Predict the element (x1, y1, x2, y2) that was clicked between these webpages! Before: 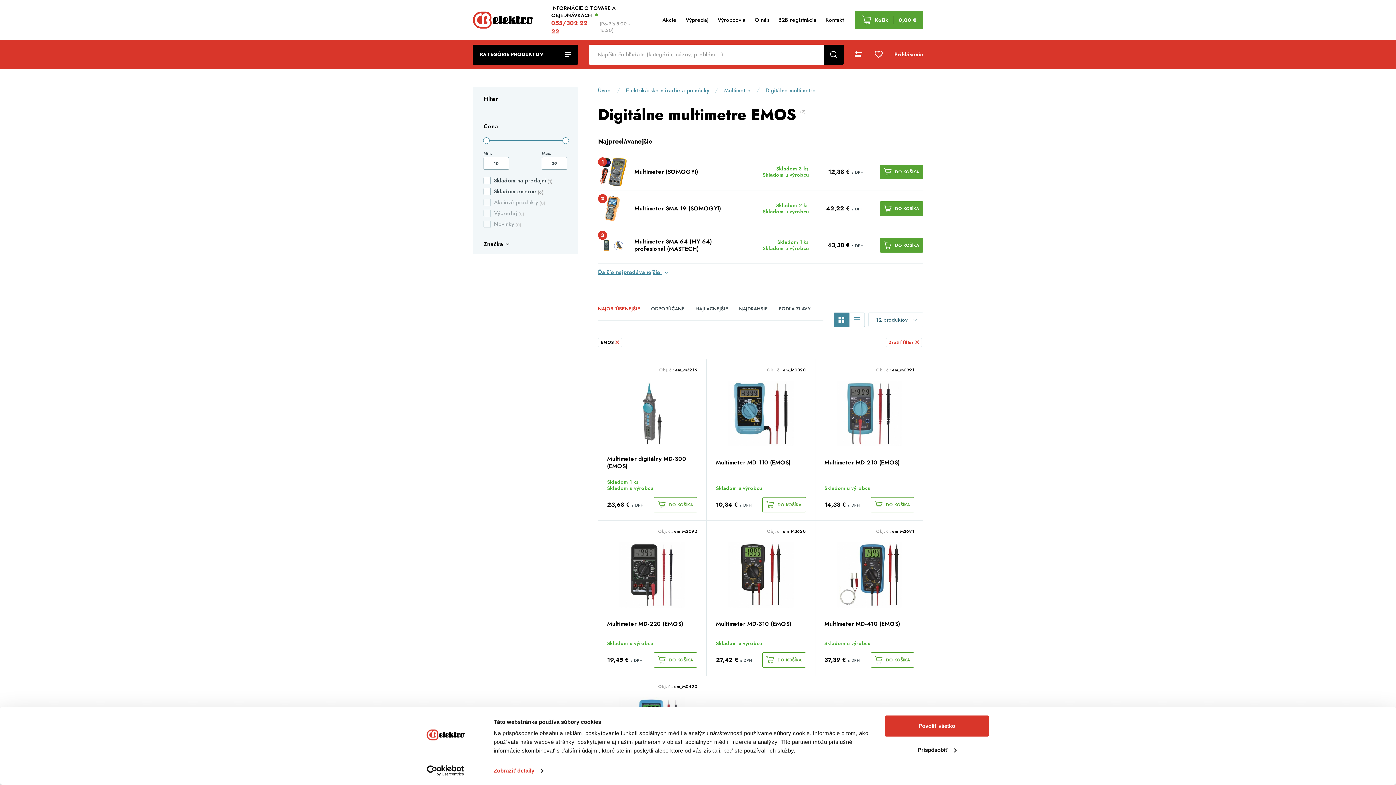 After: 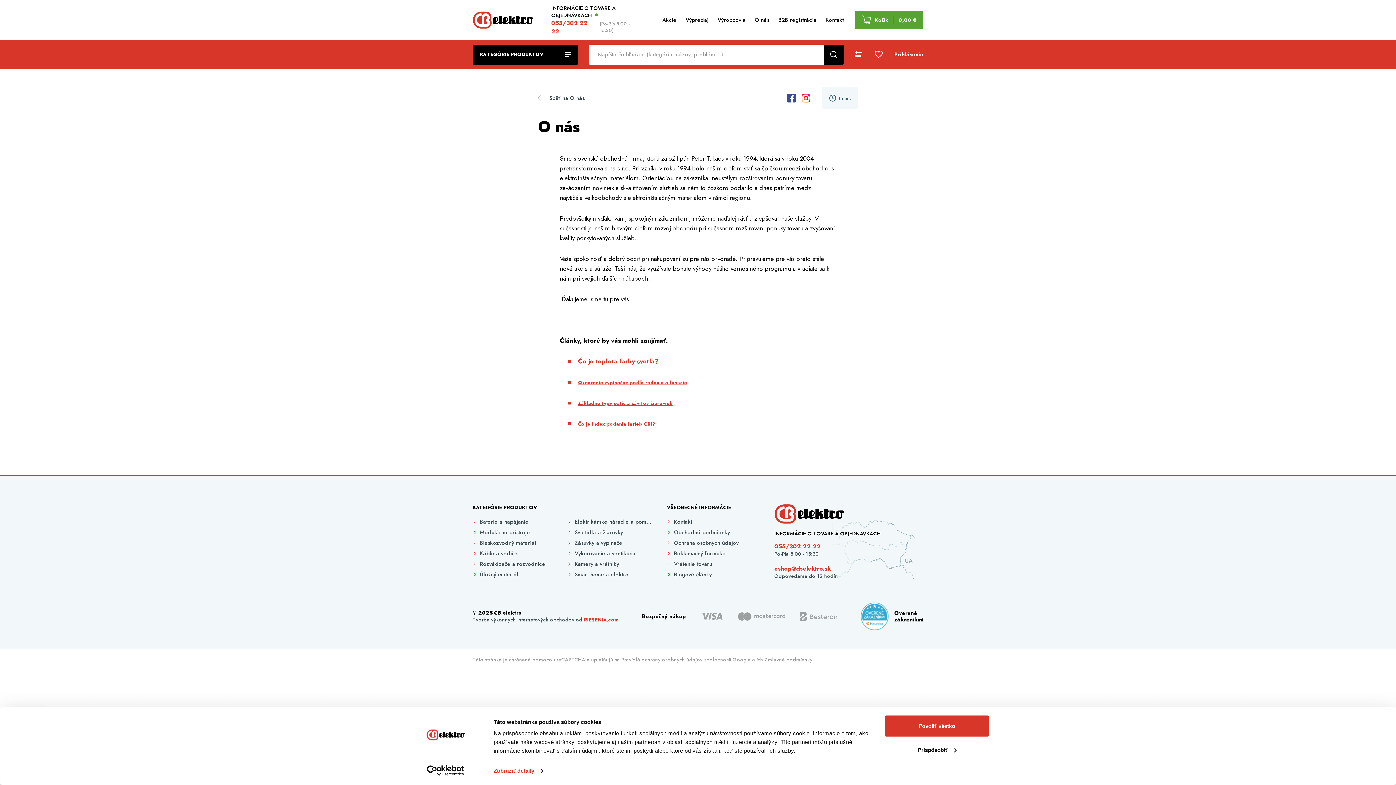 Action: bbox: (754, 16, 769, 23) label: O nás